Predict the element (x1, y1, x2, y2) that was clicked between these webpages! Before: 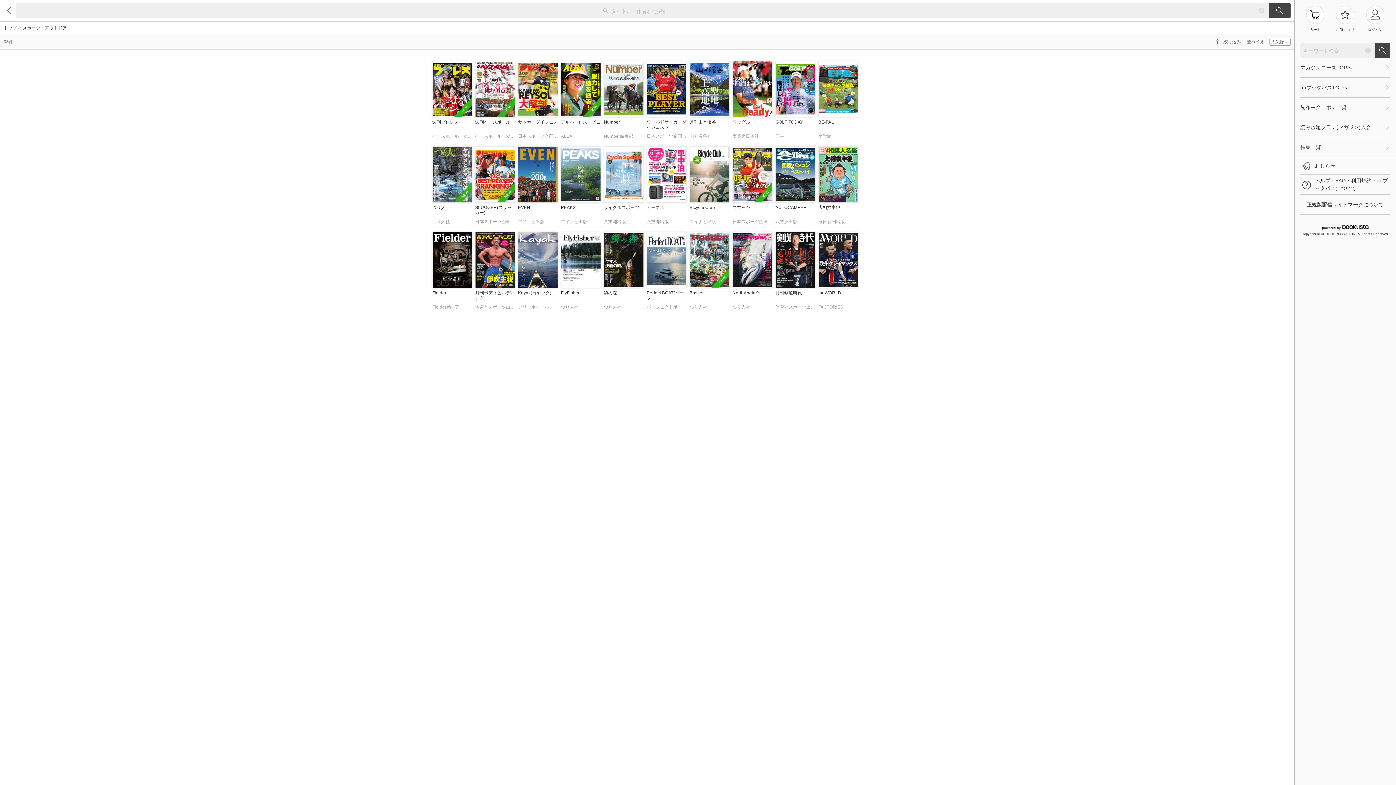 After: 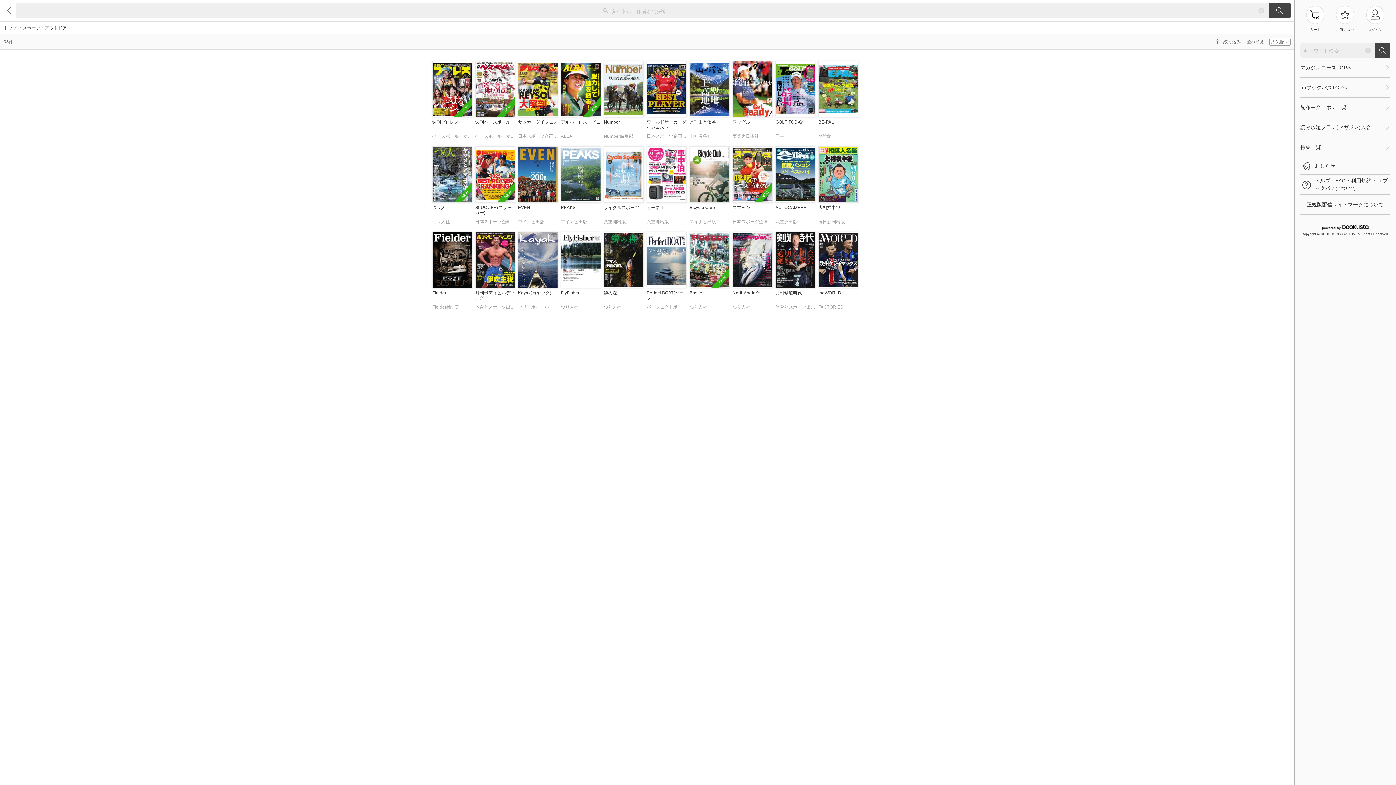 Action: bbox: (432, 232, 472, 313) label: Fielder
Fielder編集部